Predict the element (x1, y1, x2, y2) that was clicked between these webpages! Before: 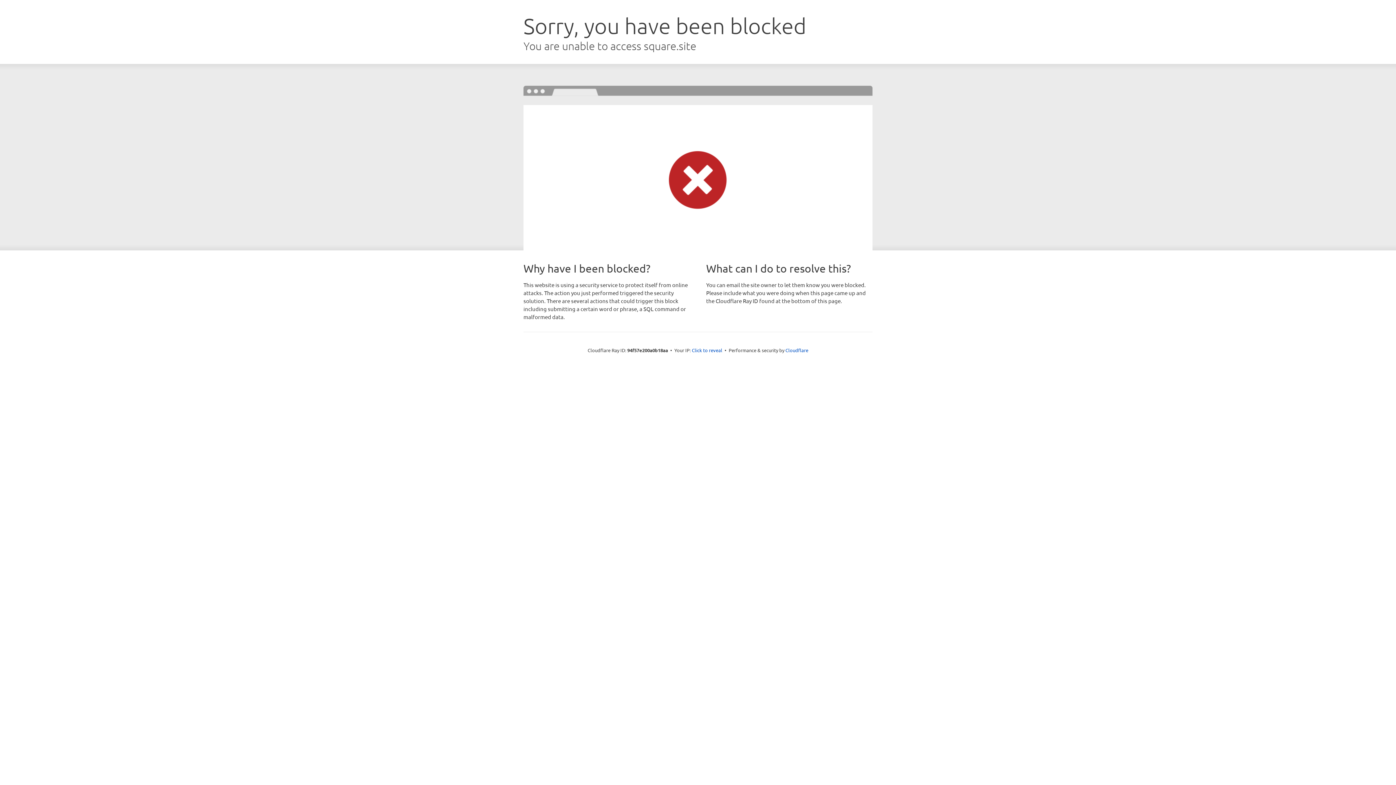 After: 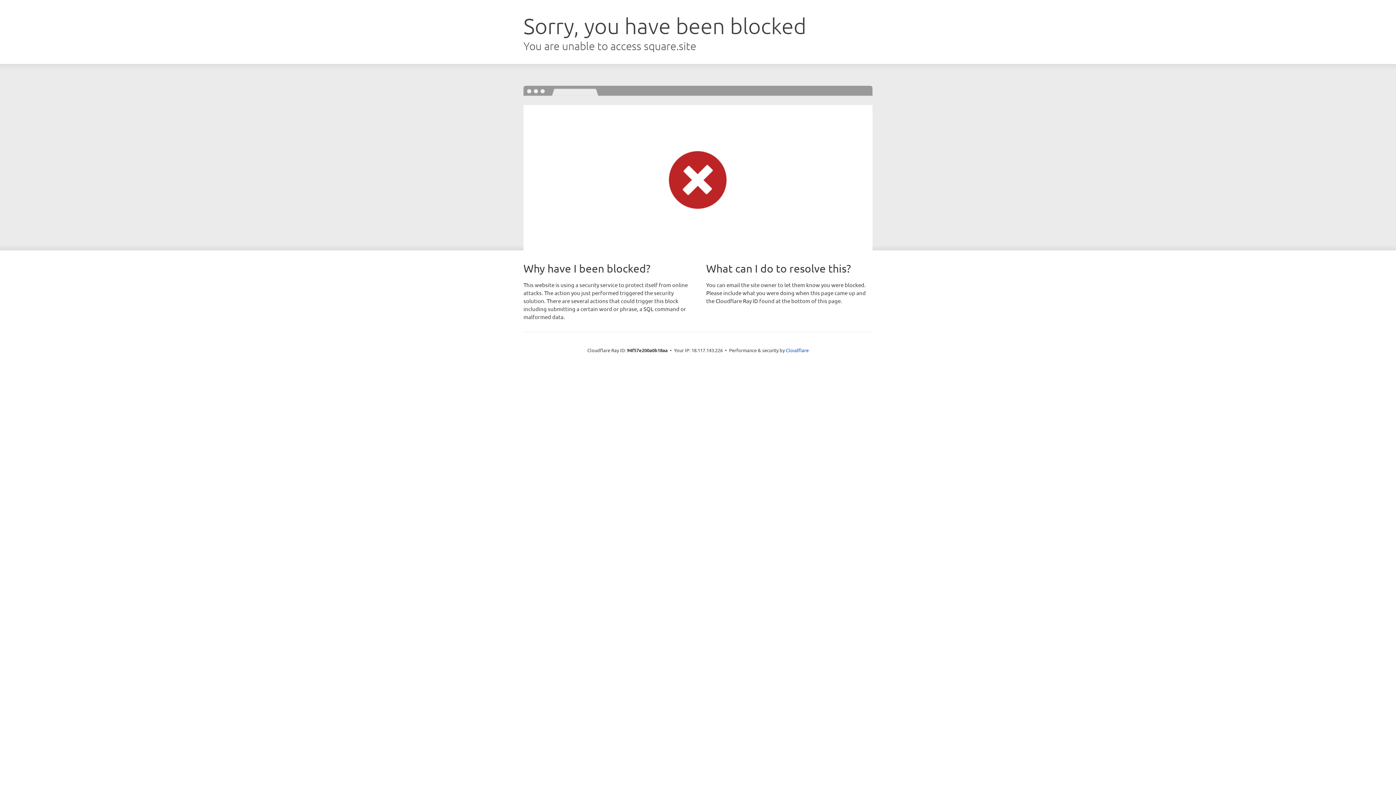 Action: bbox: (692, 346, 722, 353) label: Click to reveal